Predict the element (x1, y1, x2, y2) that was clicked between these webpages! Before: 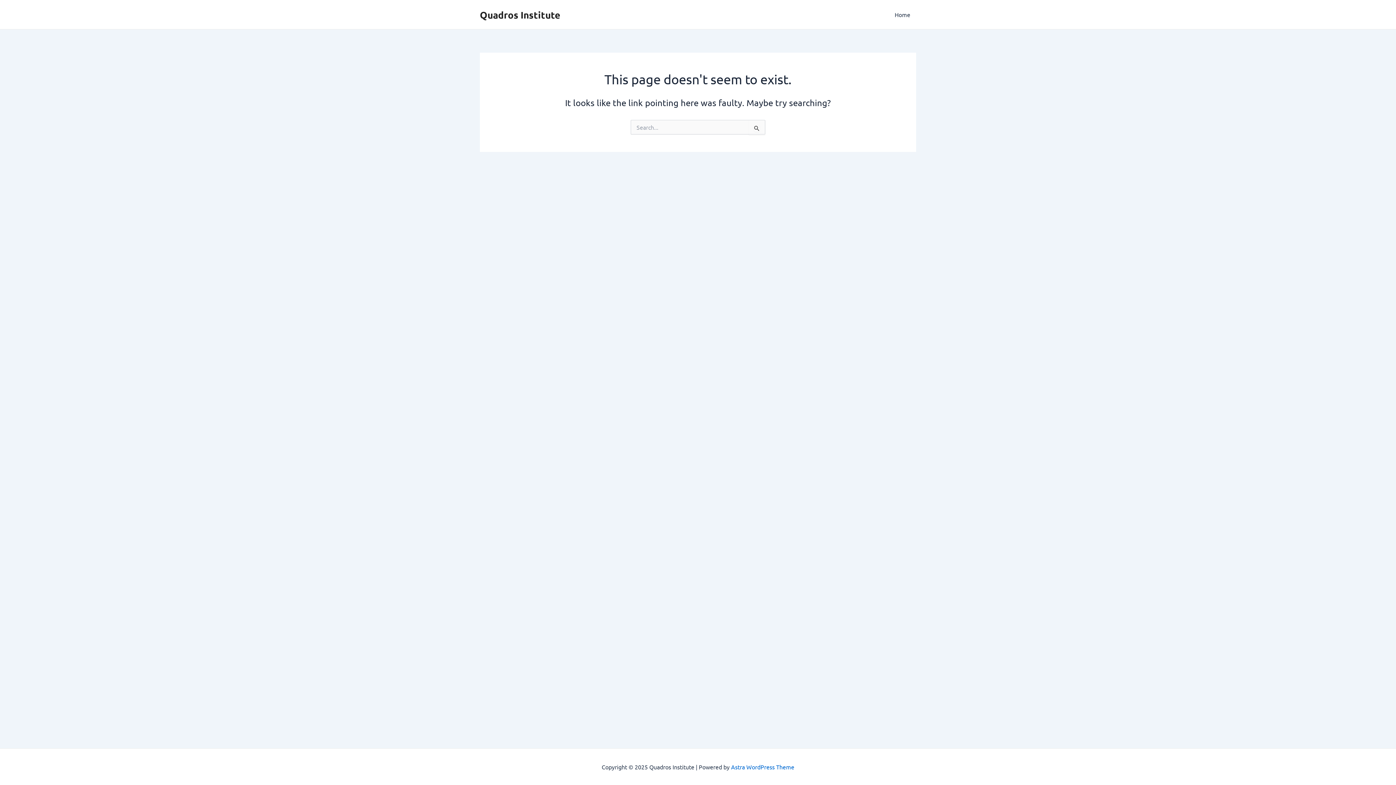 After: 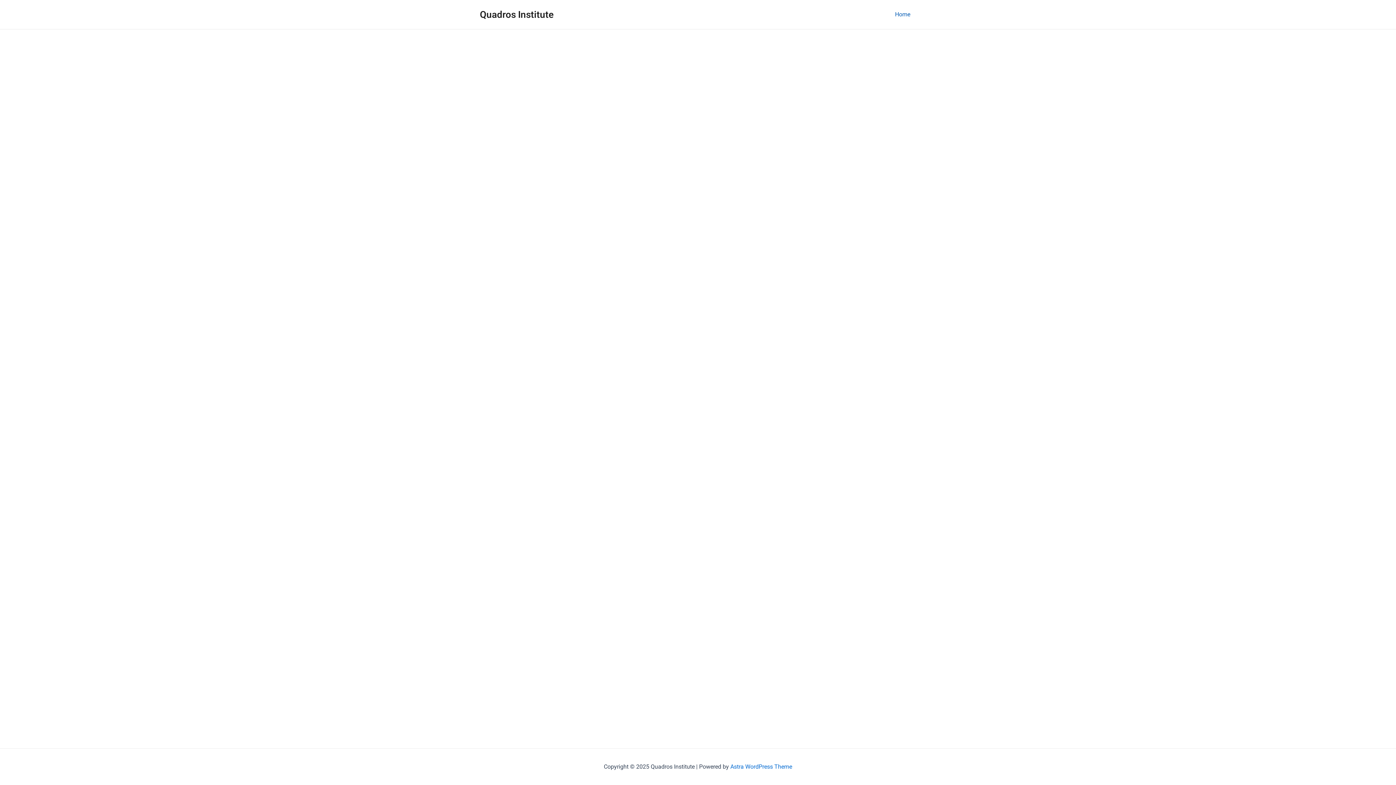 Action: label: Home bbox: (889, 0, 916, 29)